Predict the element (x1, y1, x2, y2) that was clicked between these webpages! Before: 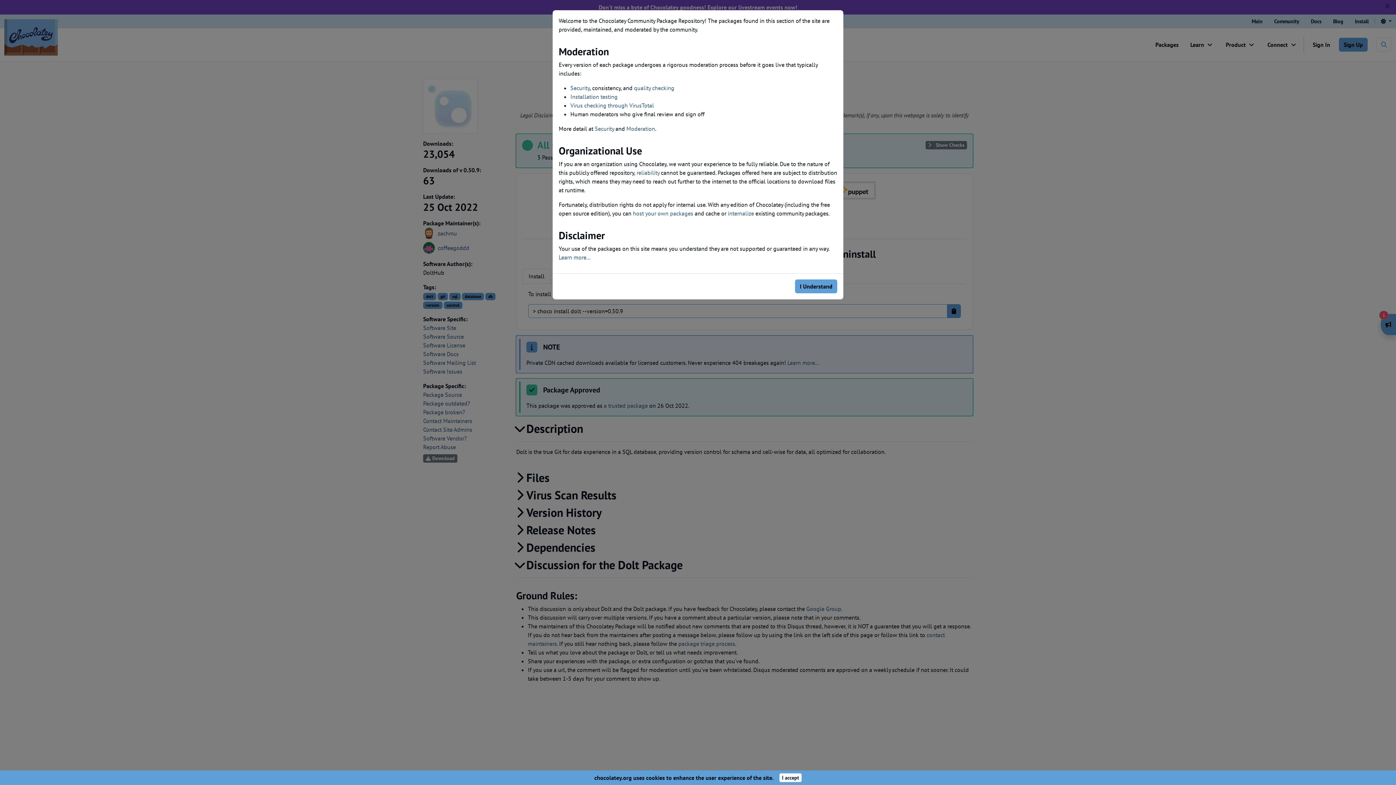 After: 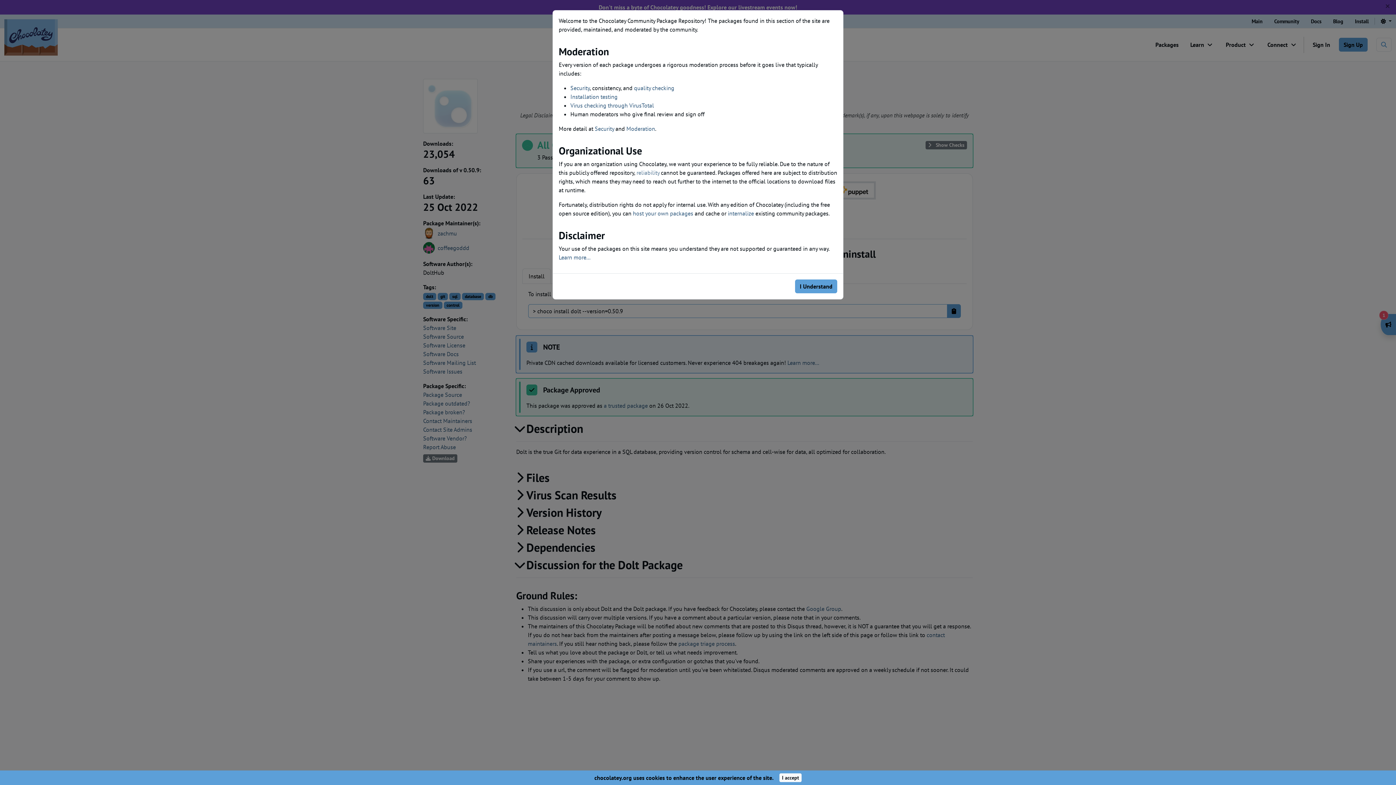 Action: bbox: (636, 169, 659, 176) label: reliability